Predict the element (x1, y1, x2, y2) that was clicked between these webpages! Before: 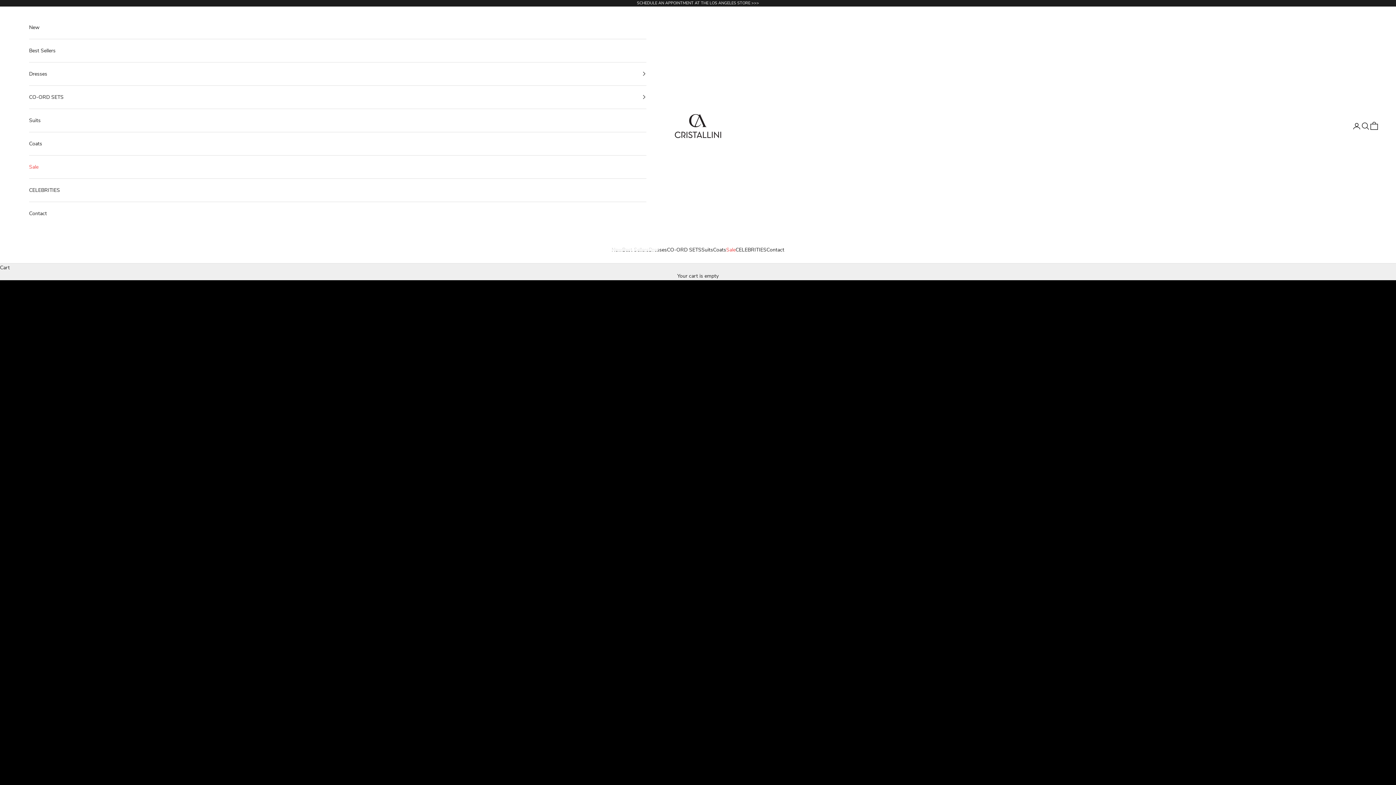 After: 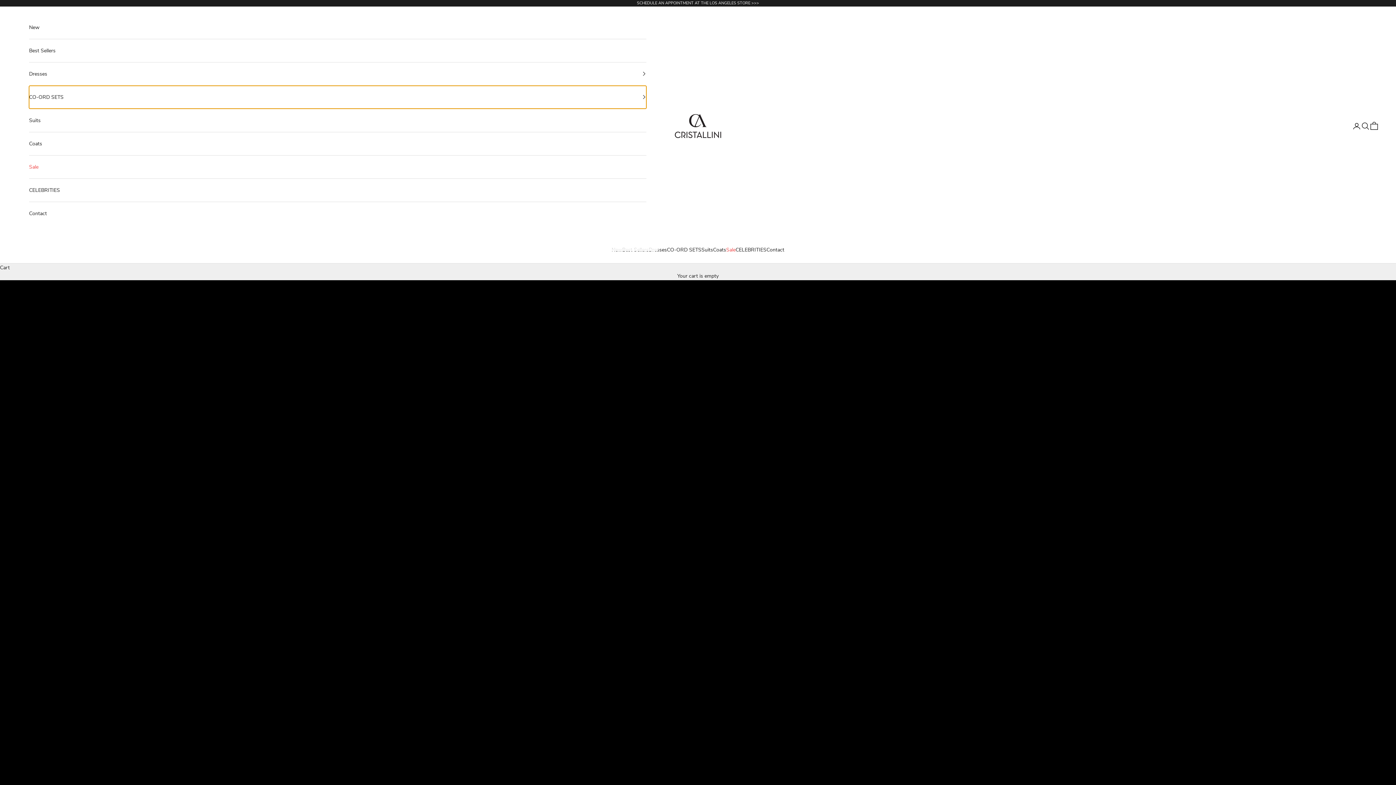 Action: label: CO-ORD SETS bbox: (29, 85, 646, 108)